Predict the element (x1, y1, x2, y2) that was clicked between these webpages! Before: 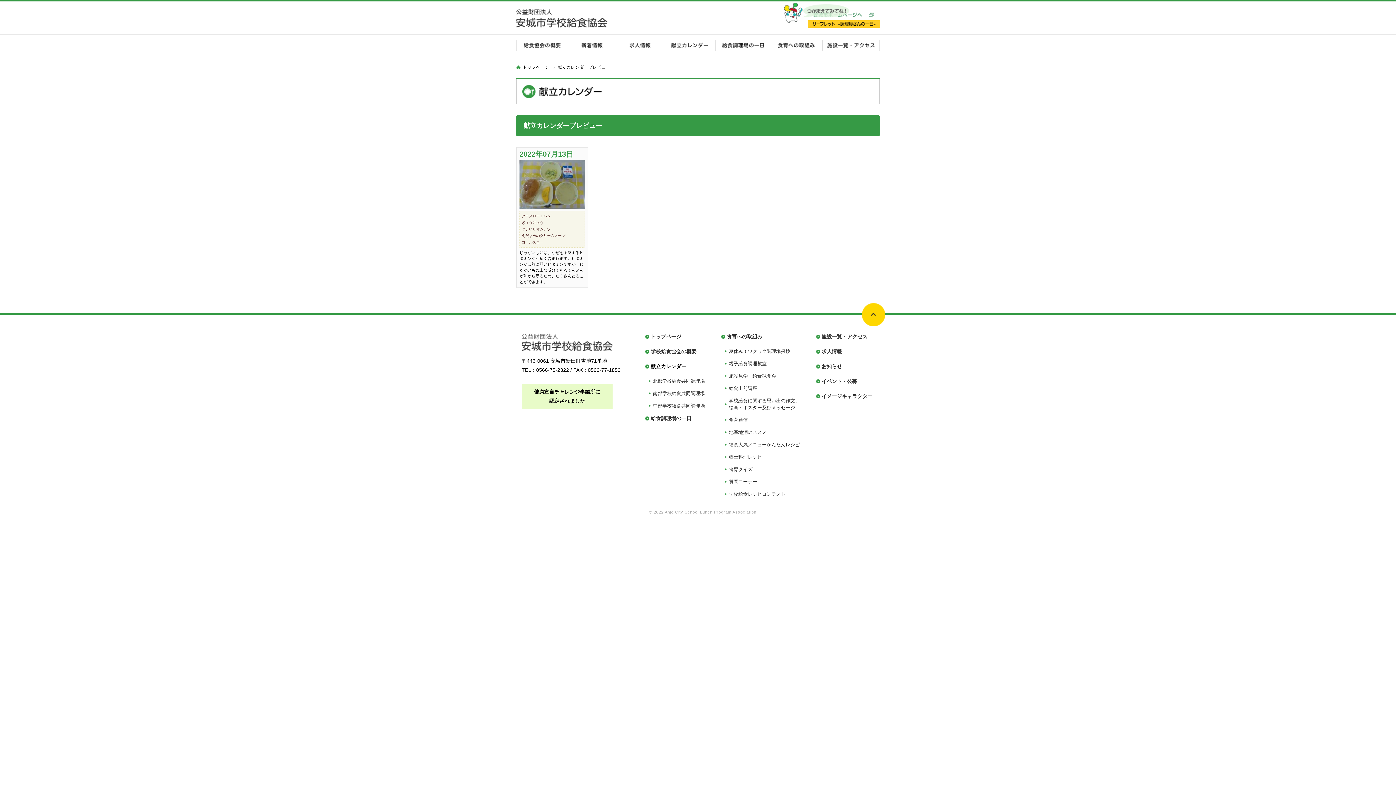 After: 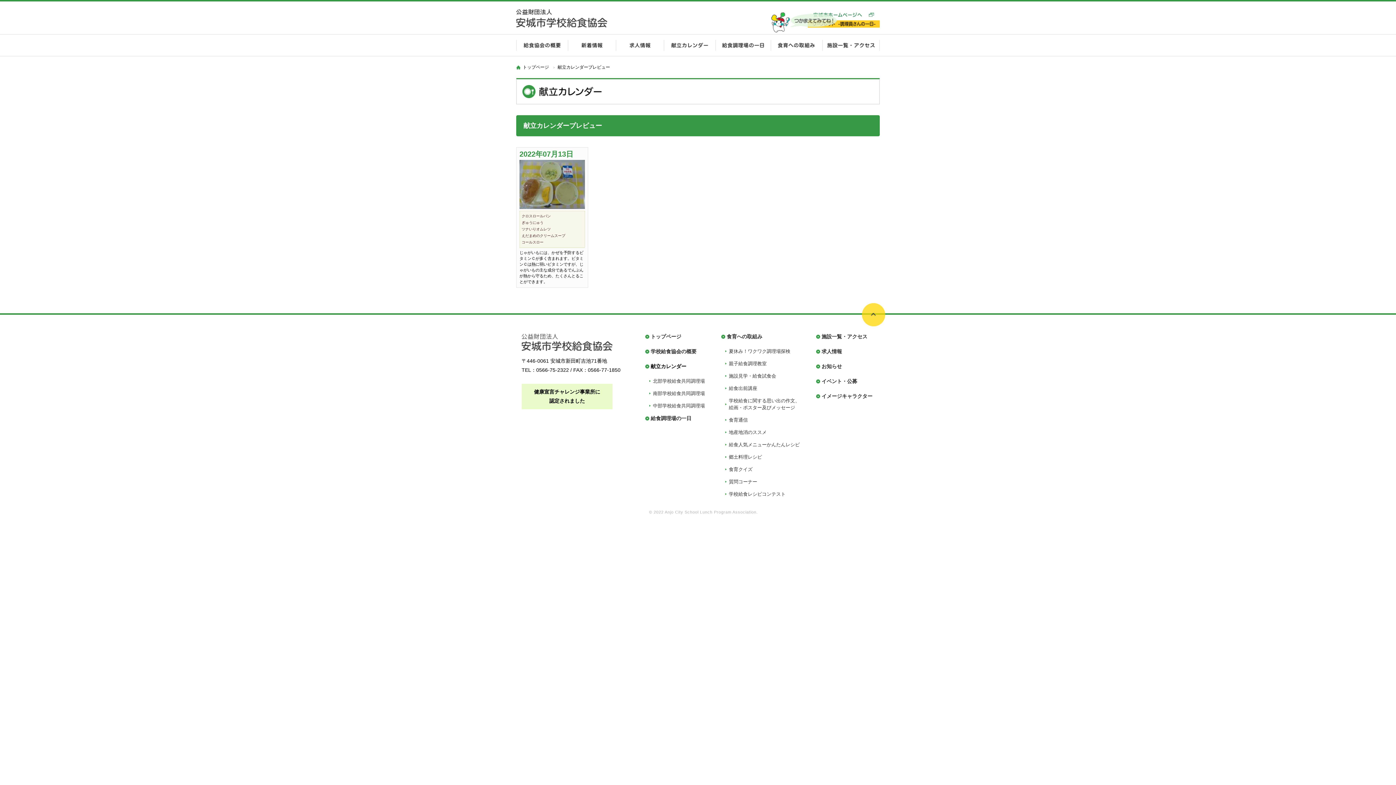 Action: bbox: (862, 304, 885, 310)